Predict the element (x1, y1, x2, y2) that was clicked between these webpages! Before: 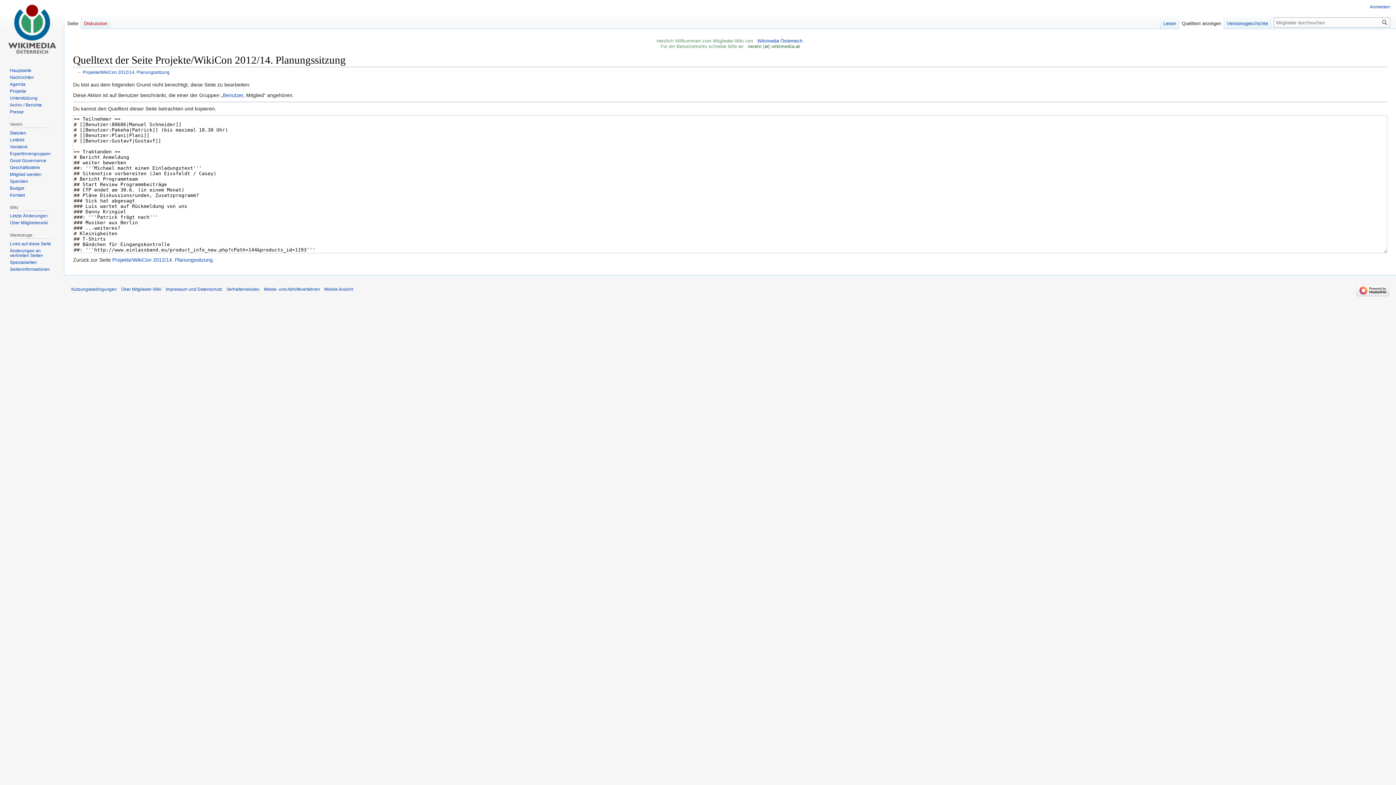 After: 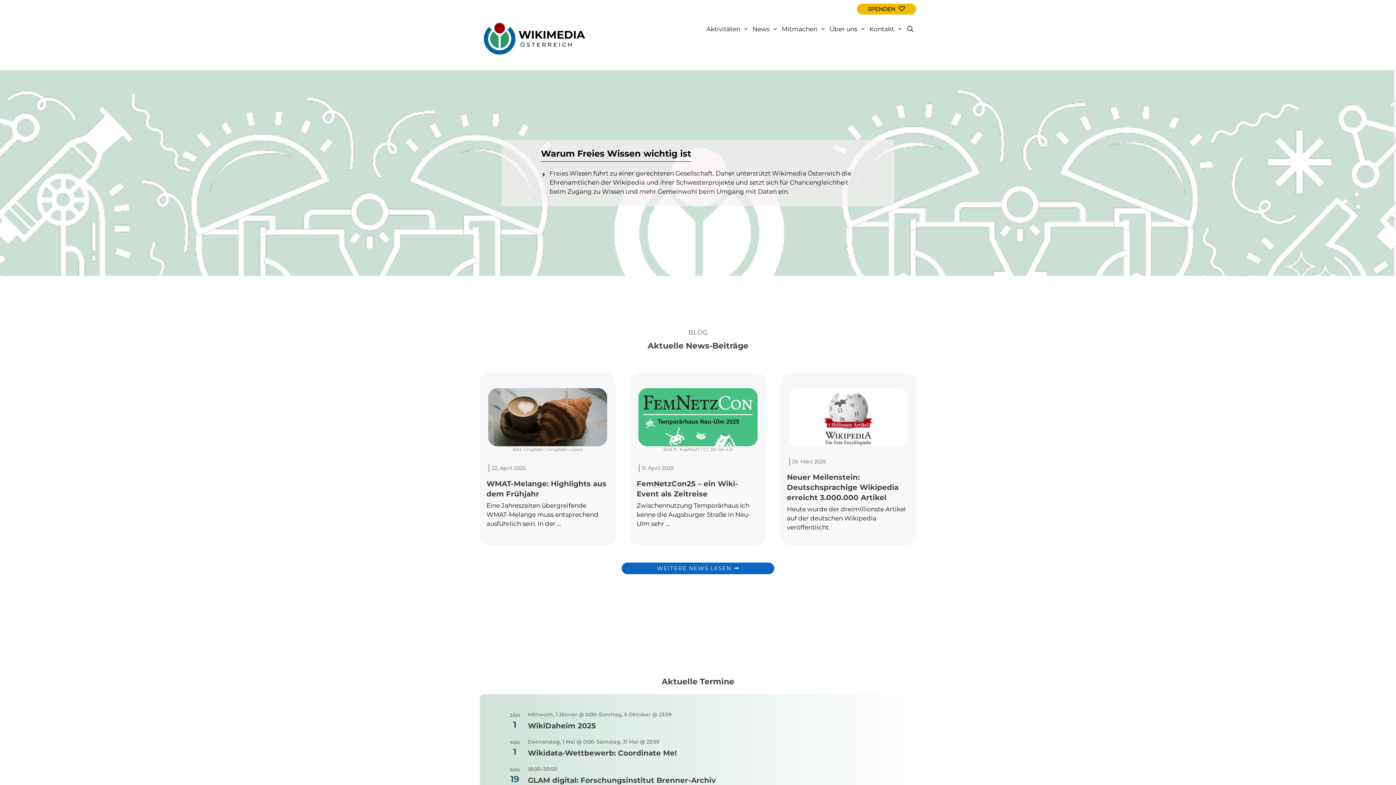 Action: bbox: (757, 38, 802, 43) label: Wikimedia Österreich